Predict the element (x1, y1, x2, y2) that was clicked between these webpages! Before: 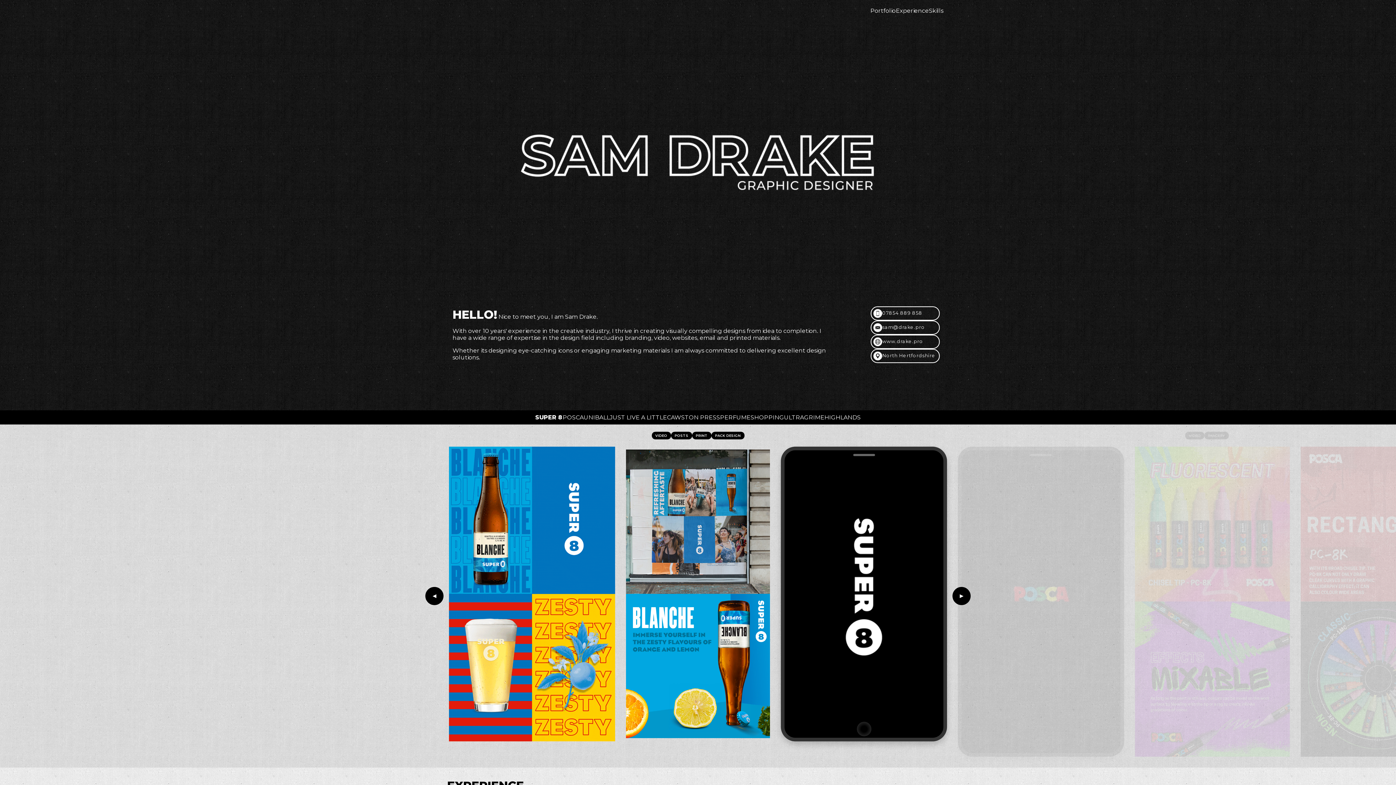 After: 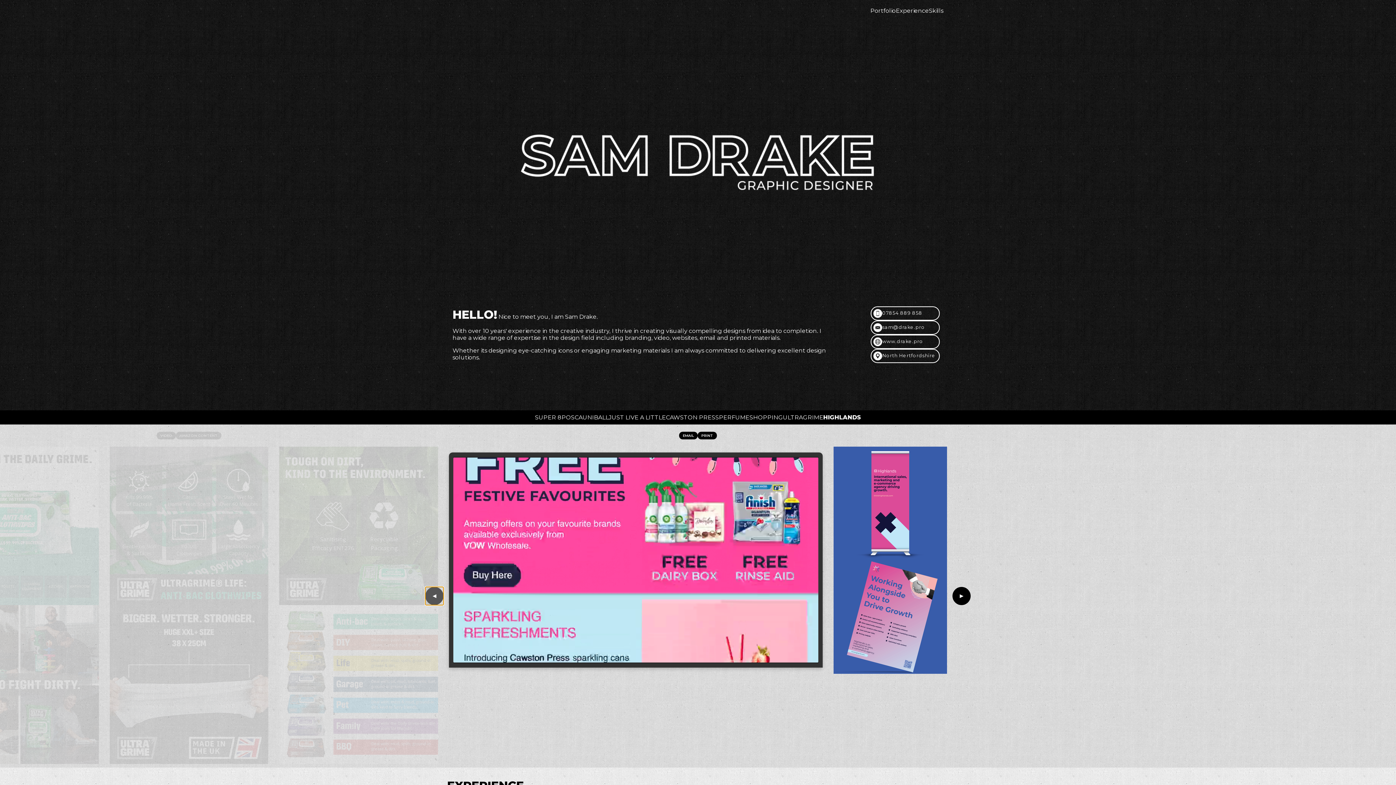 Action: label: ◀ bbox: (425, 587, 443, 605)